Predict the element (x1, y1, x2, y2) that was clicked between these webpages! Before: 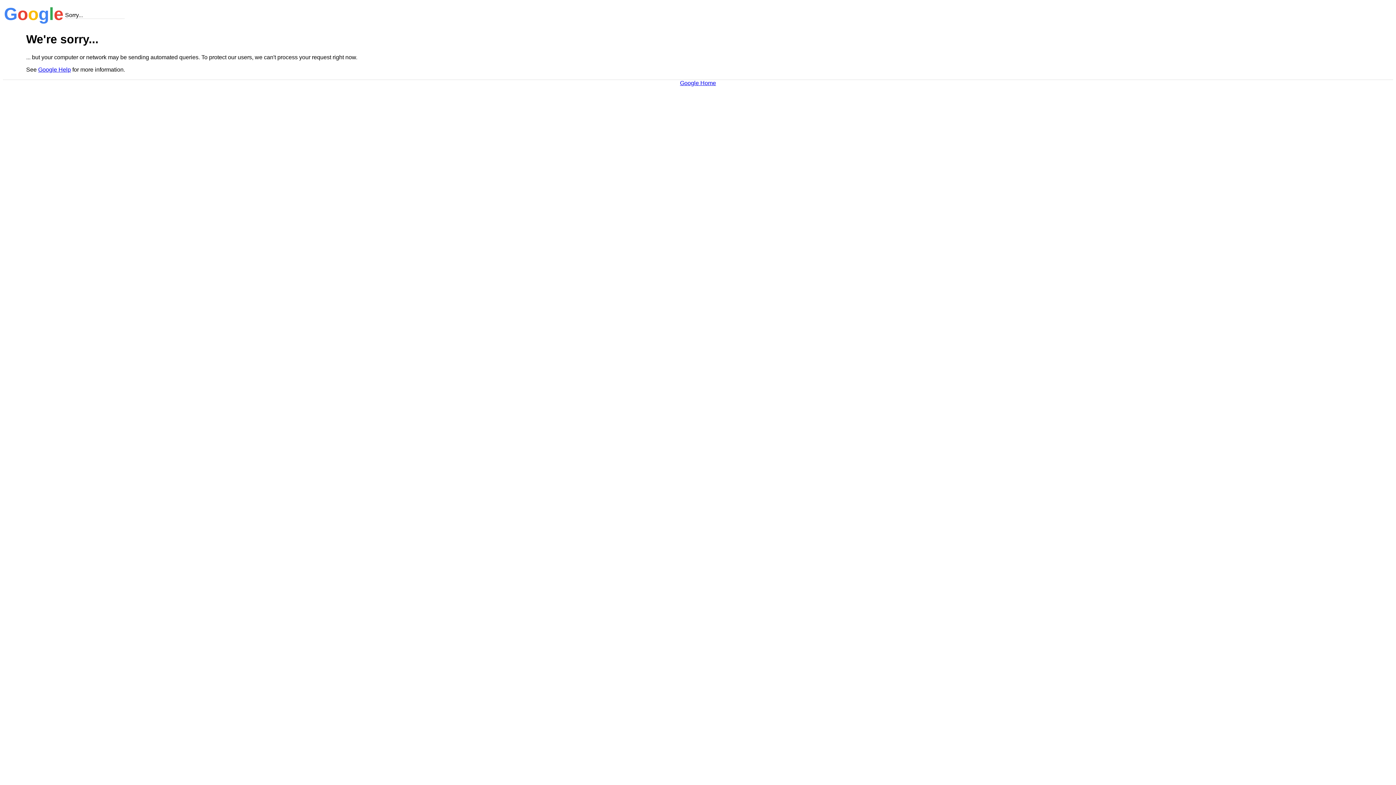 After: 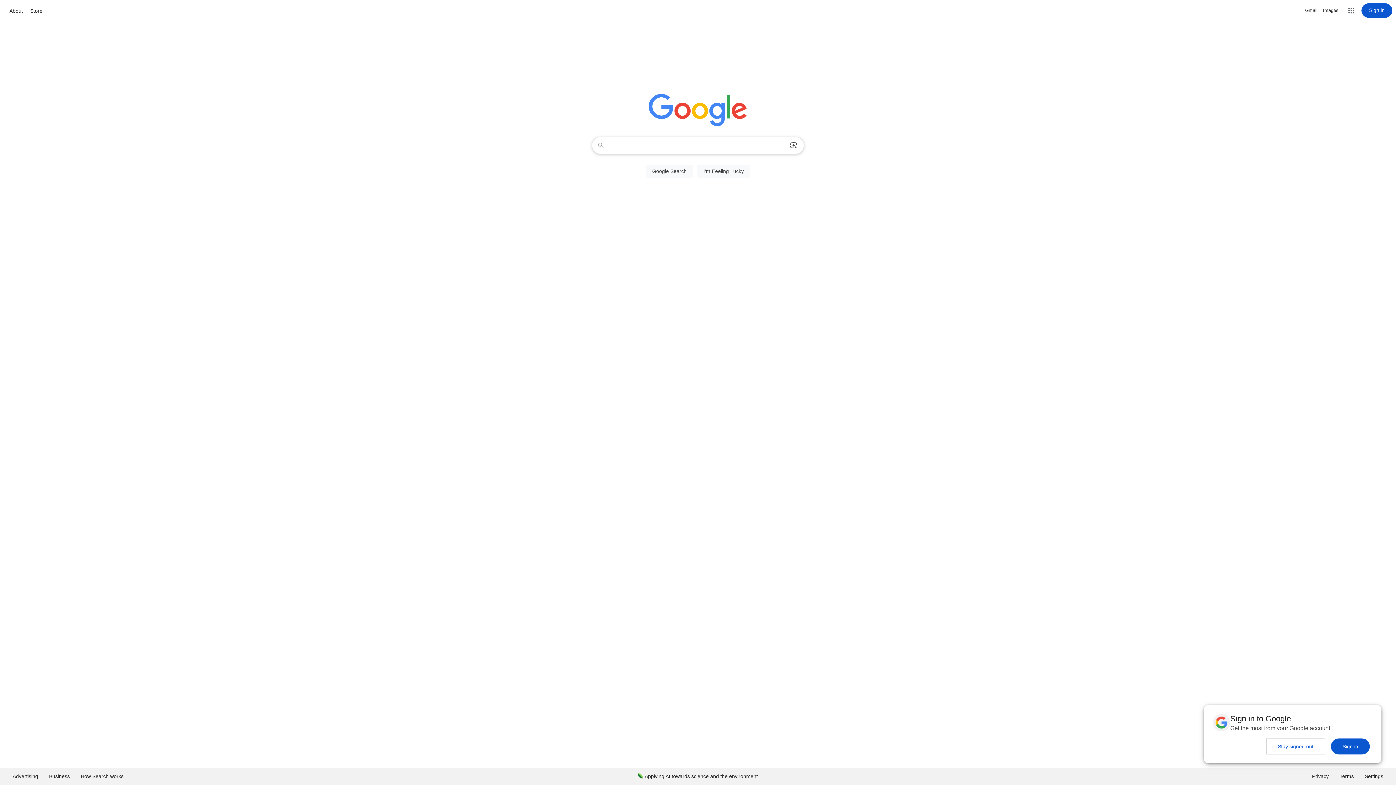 Action: label: Google Home bbox: (680, 79, 716, 86)